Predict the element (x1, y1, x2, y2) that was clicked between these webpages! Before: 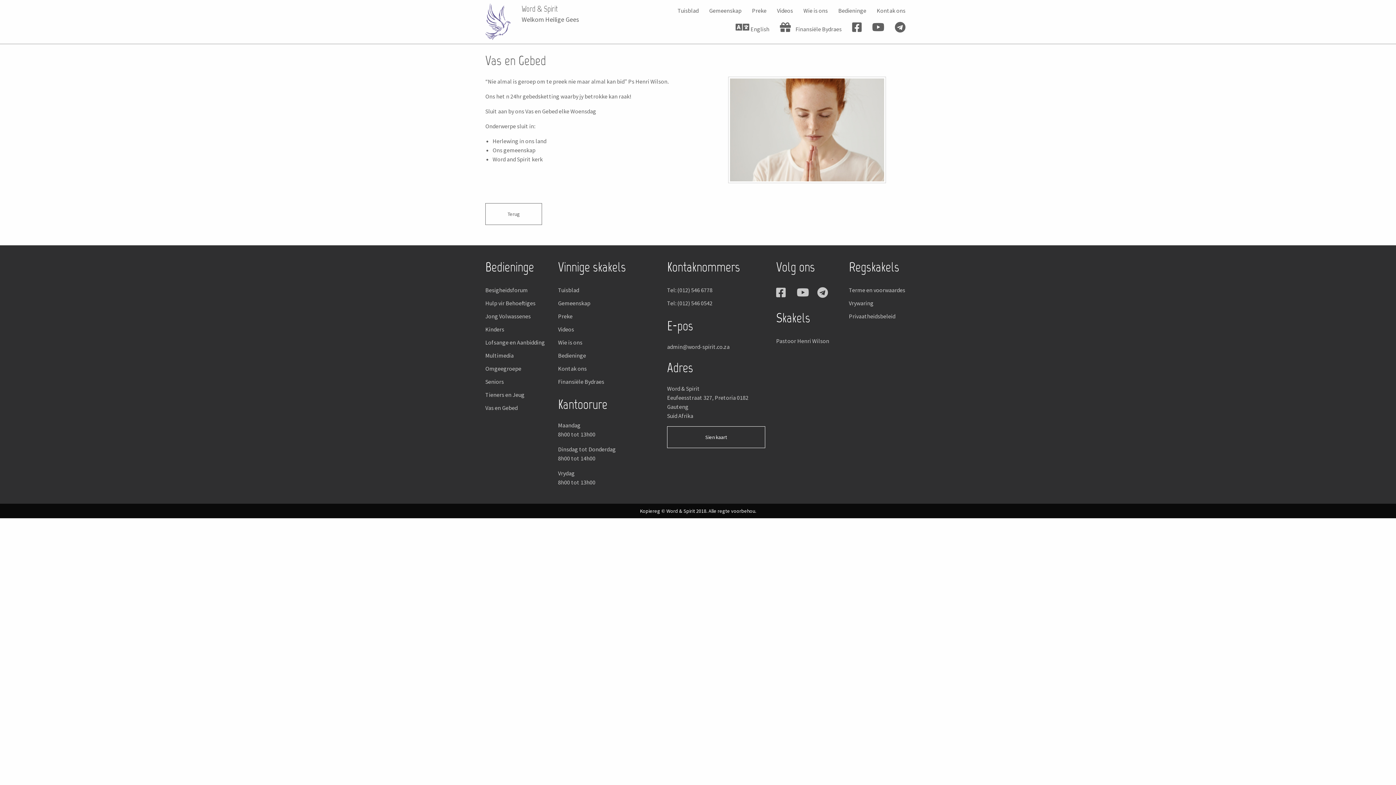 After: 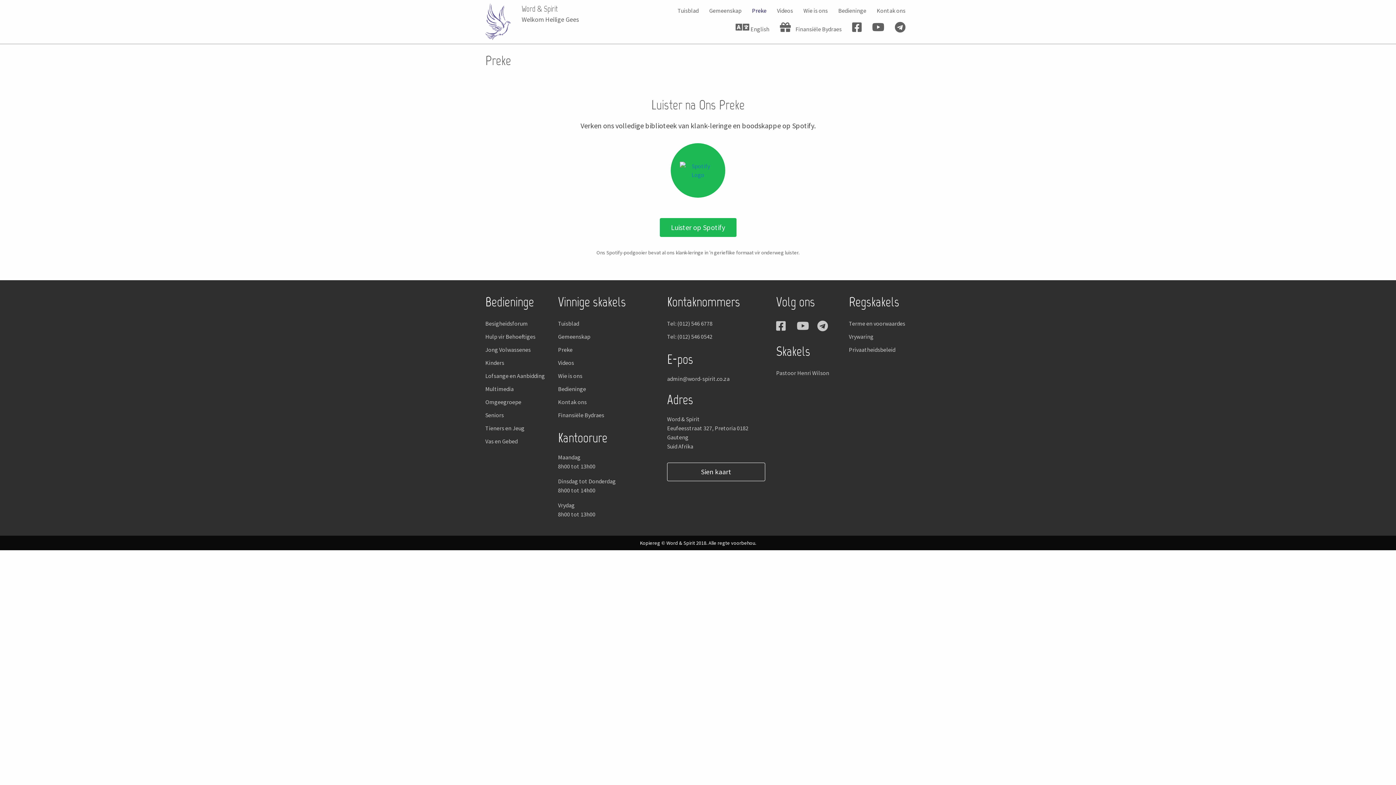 Action: bbox: (558, 309, 656, 322) label: Preke